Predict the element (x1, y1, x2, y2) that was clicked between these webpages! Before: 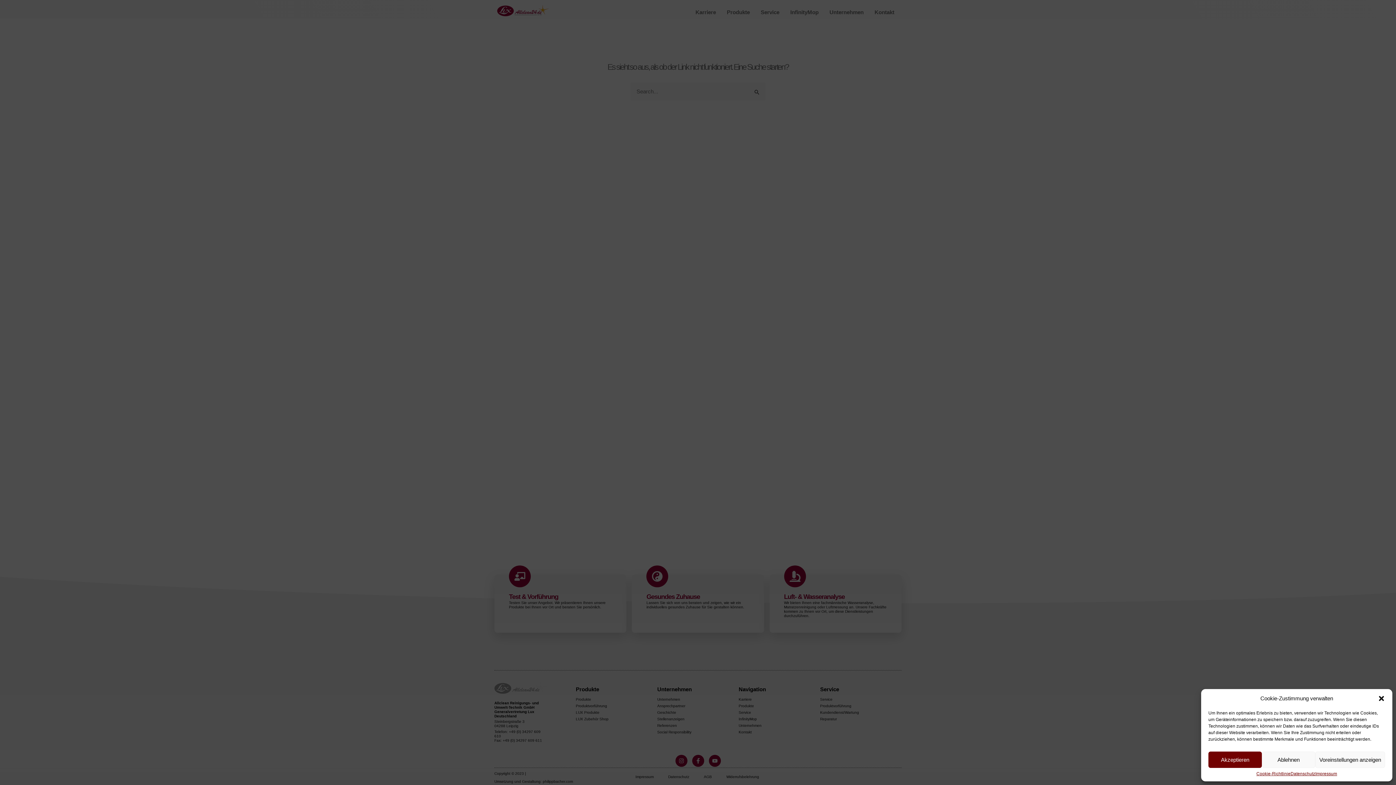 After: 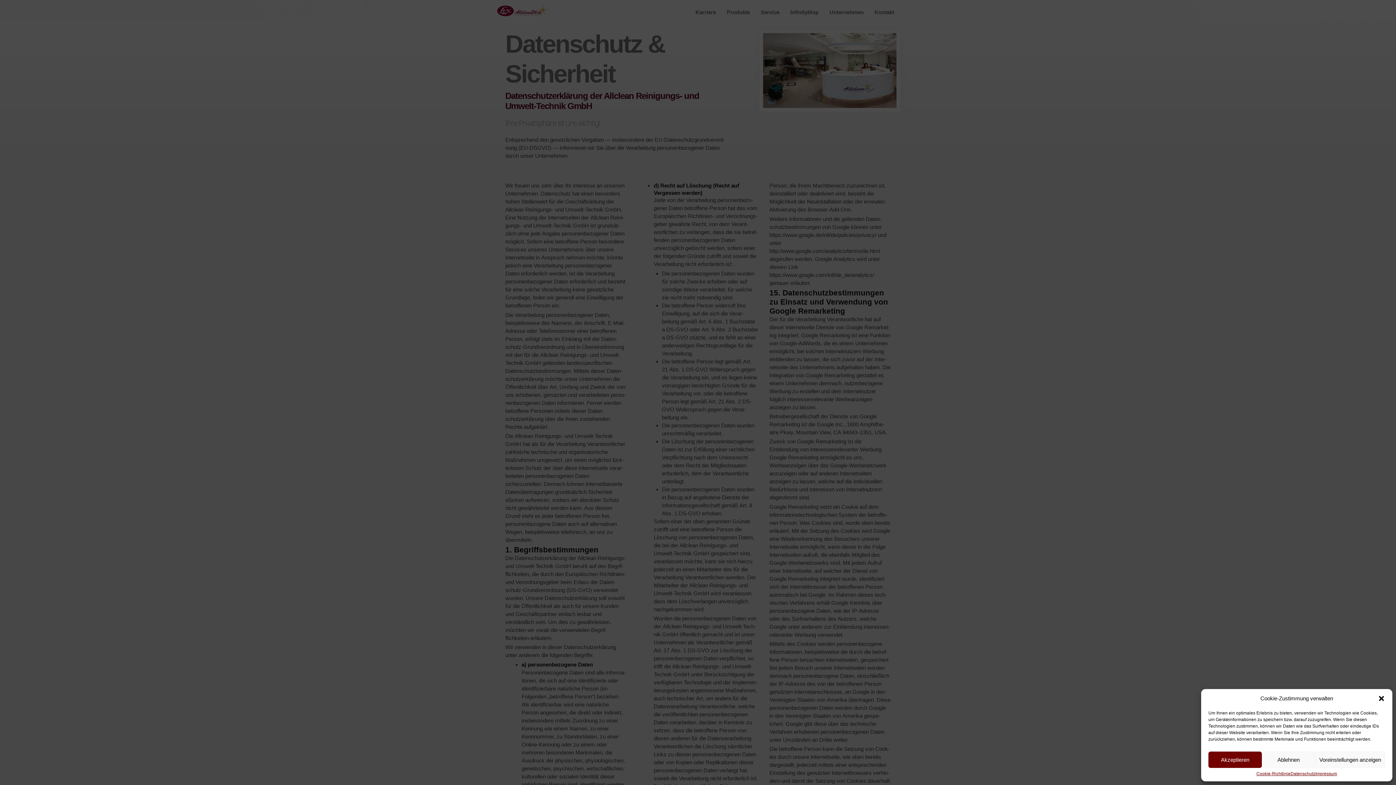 Action: bbox: (1290, 772, 1315, 776) label: Datenschutz